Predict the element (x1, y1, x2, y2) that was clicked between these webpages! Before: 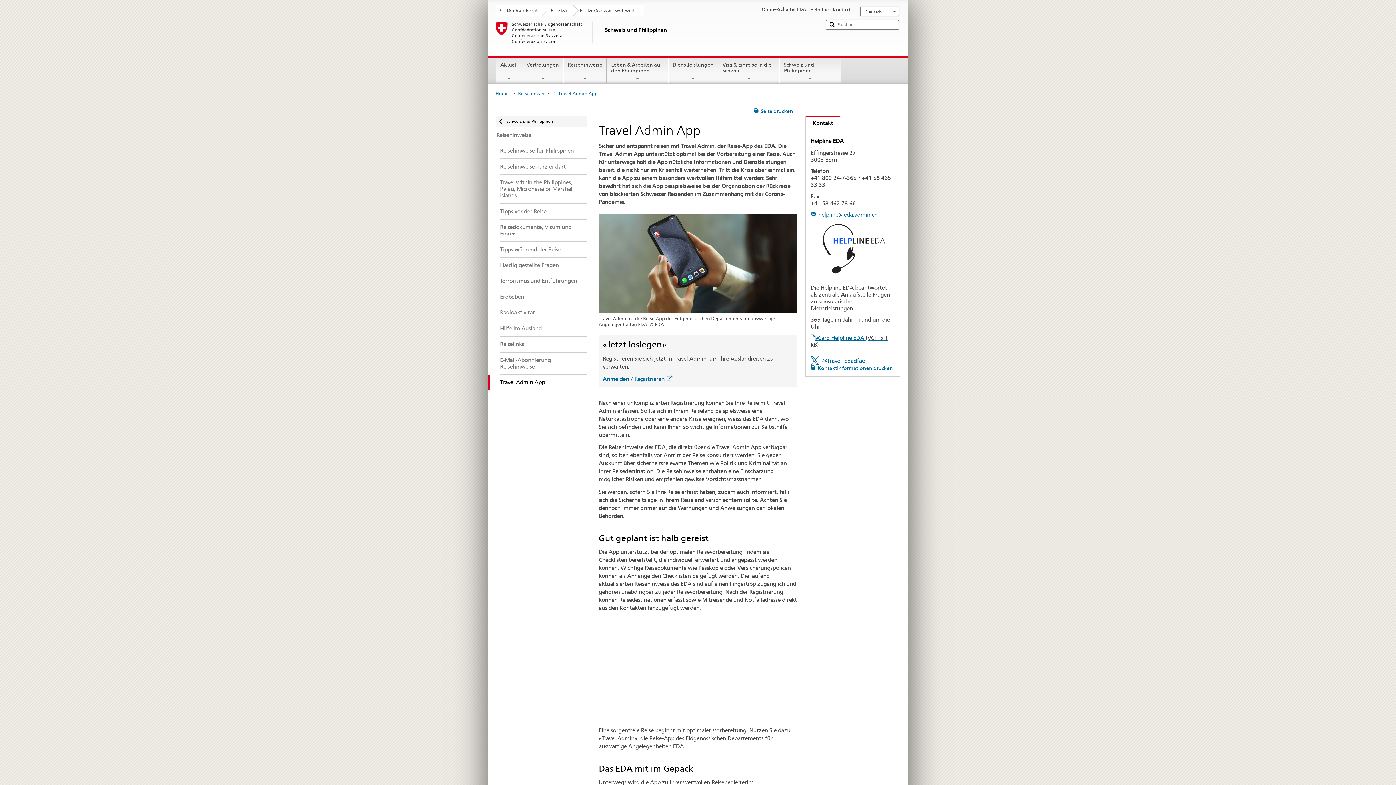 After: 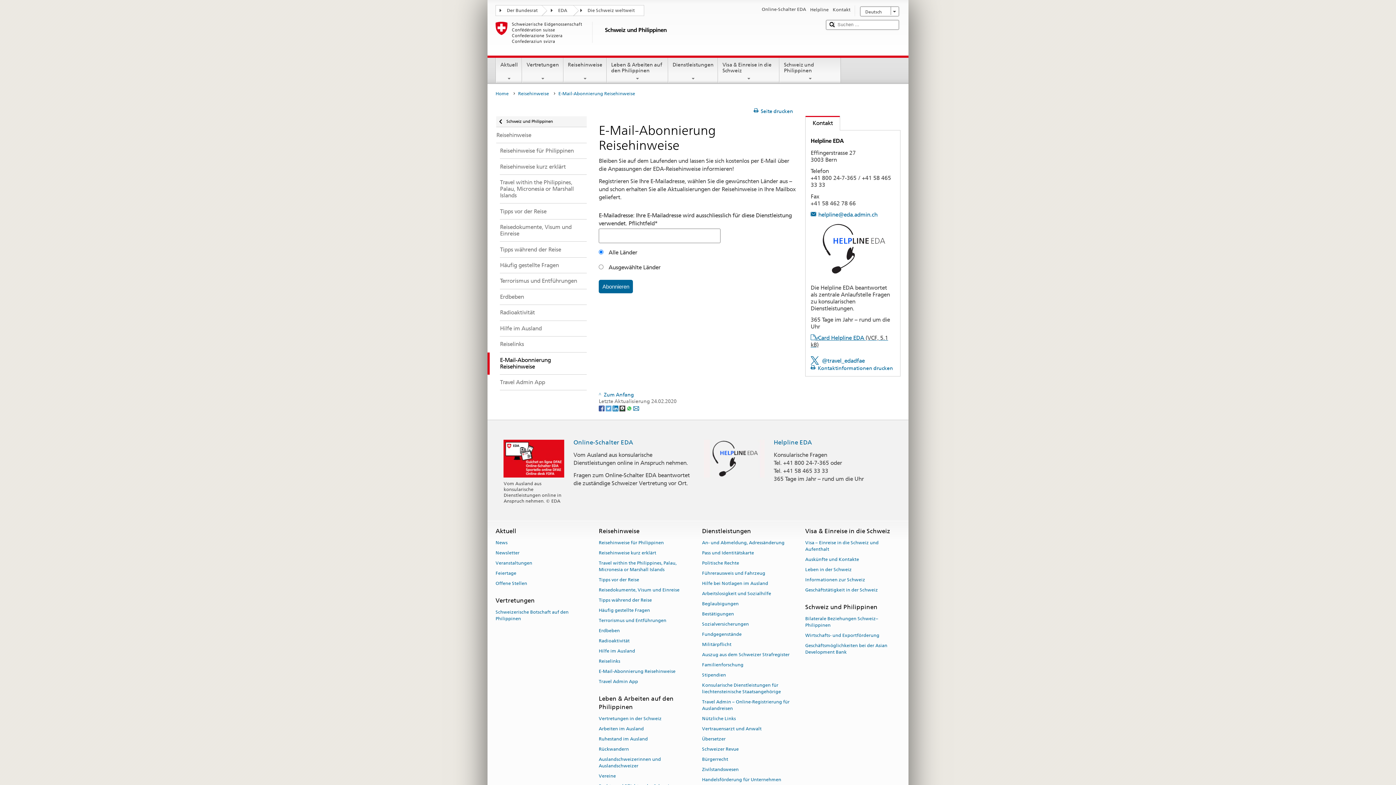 Action: bbox: (487, 352, 586, 374) label: E-Mail-Abonnierung Reisehinweise